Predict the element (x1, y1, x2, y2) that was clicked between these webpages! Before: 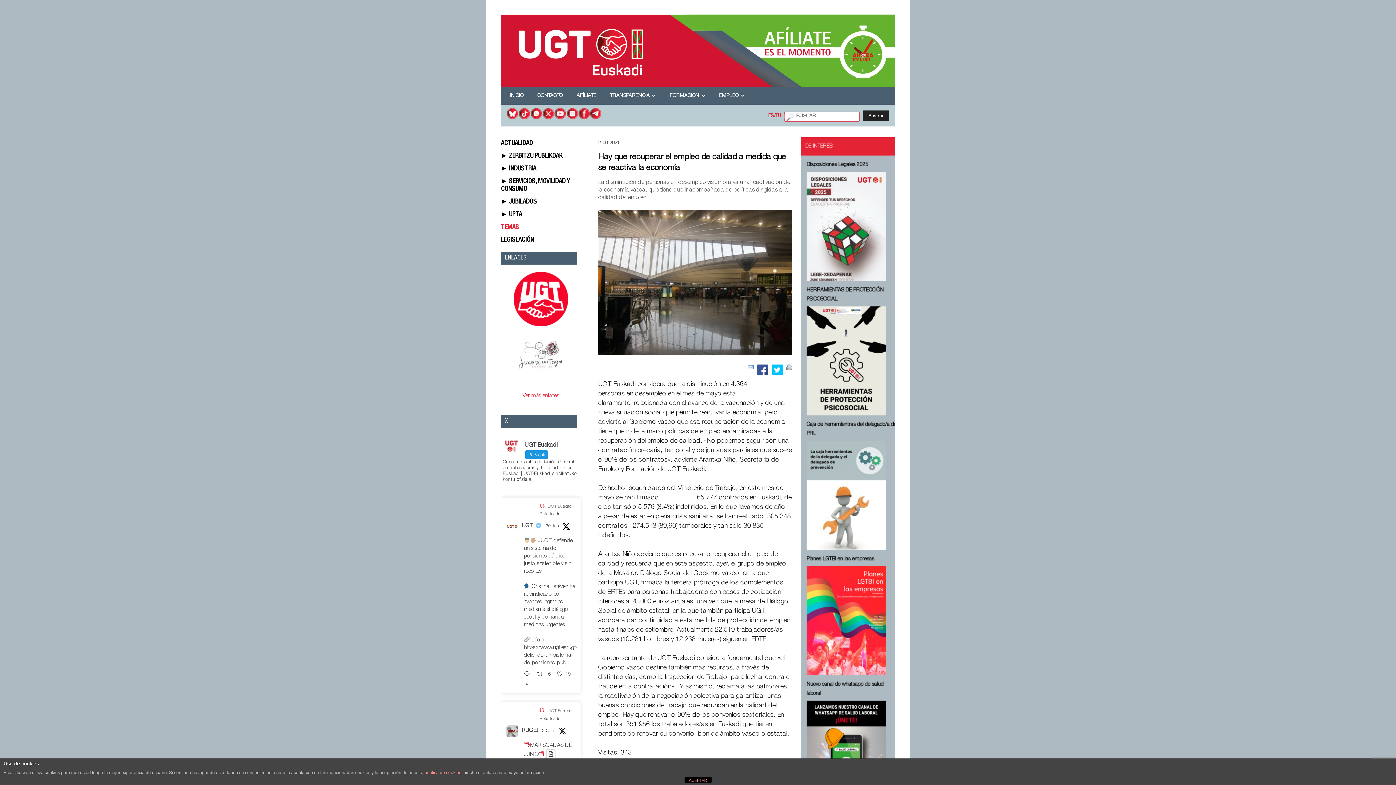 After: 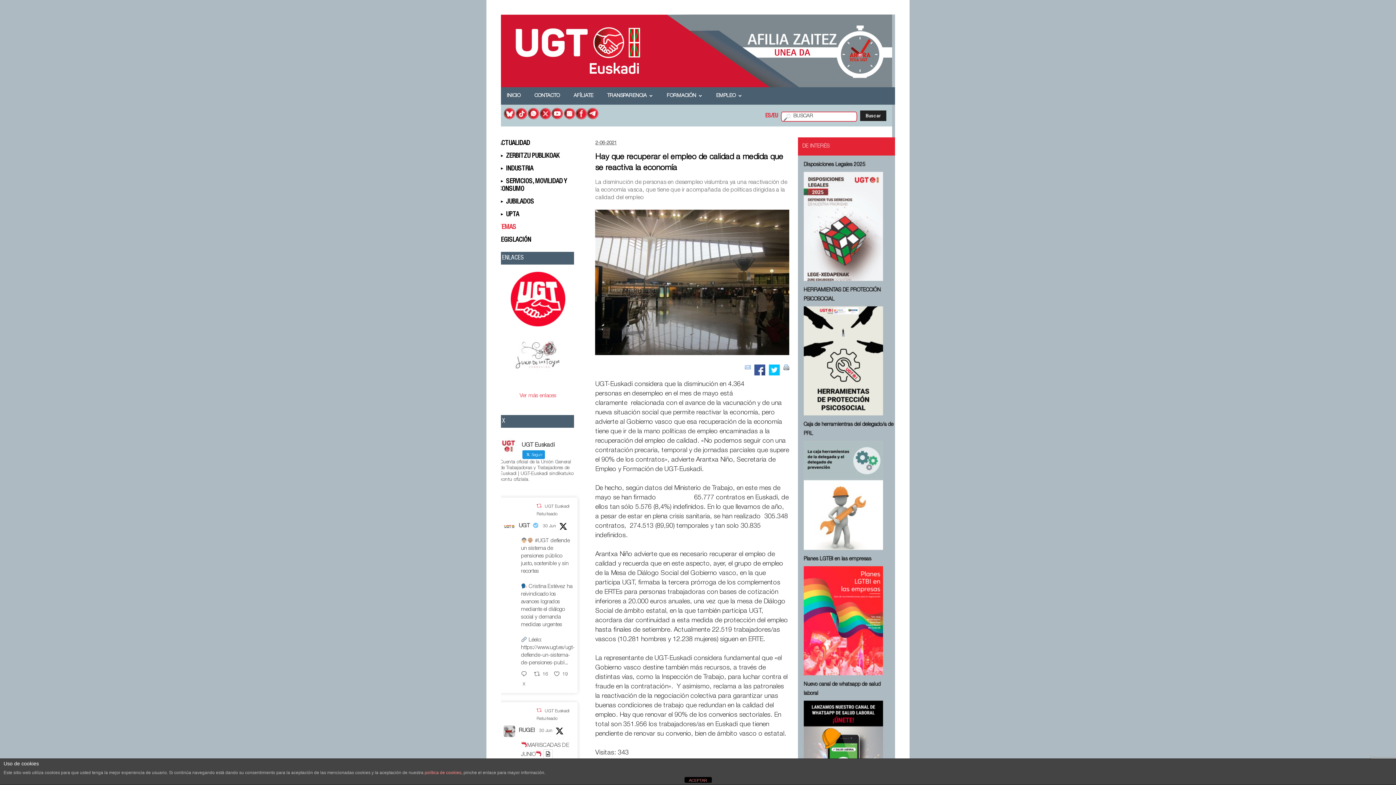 Action: bbox: (806, 566, 898, 675)